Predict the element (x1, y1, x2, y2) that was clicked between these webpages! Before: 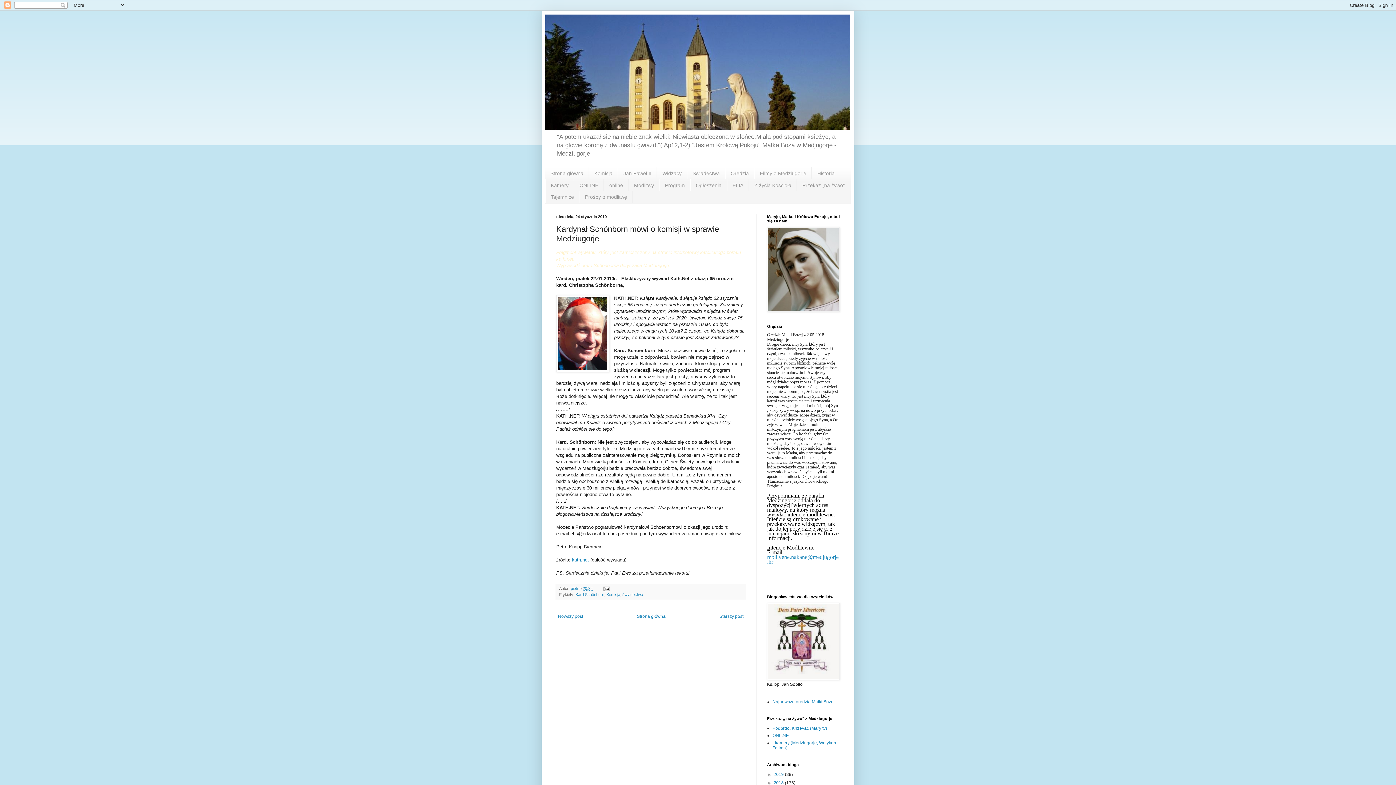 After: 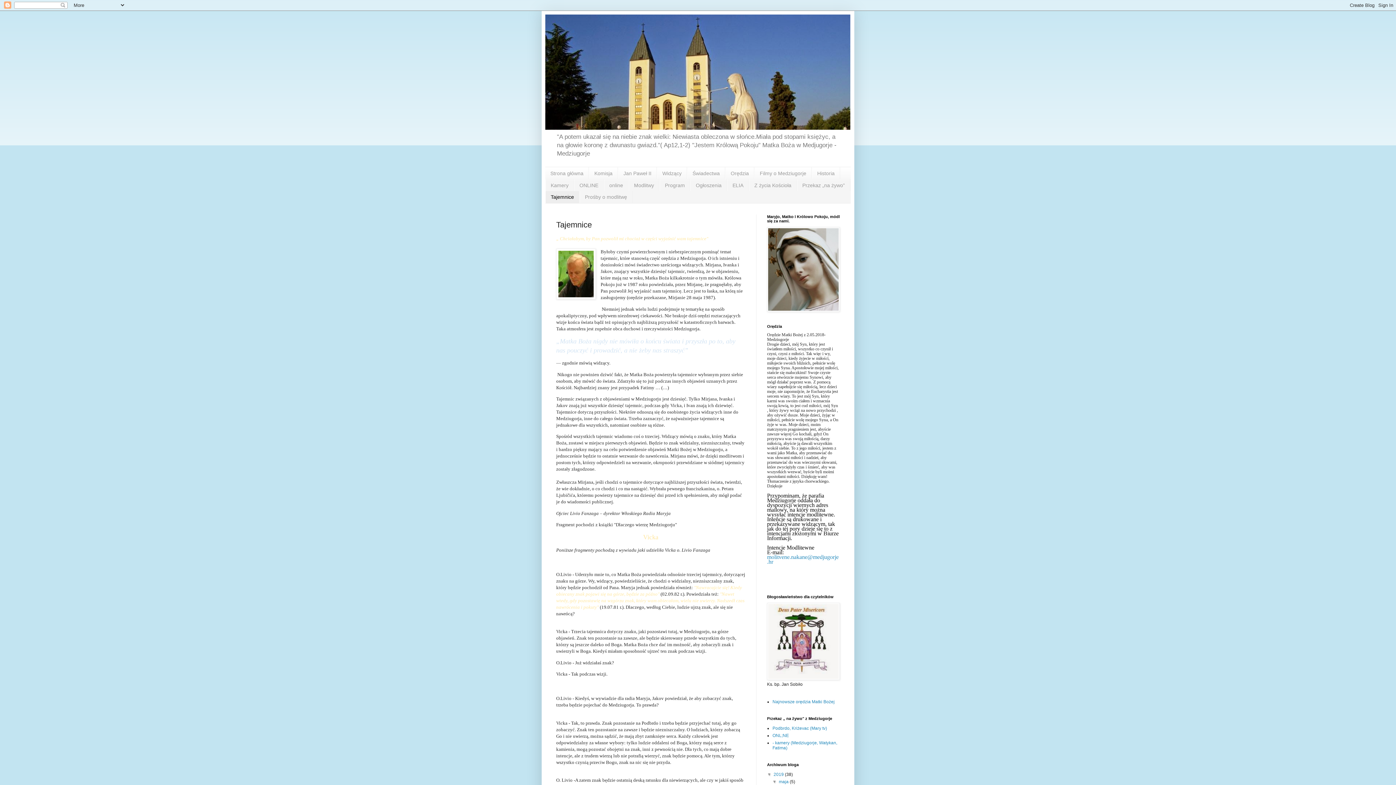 Action: bbox: (545, 191, 579, 203) label: Tajemnice